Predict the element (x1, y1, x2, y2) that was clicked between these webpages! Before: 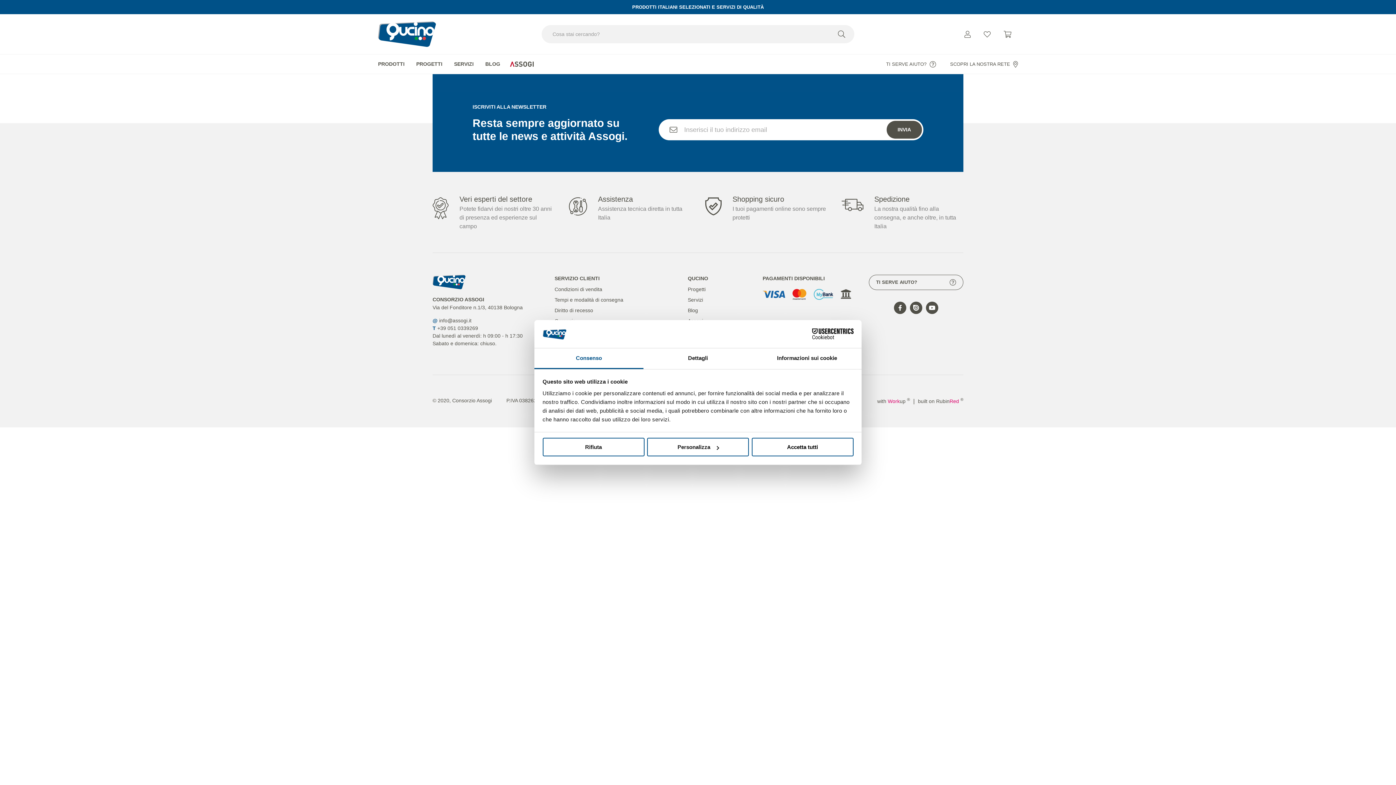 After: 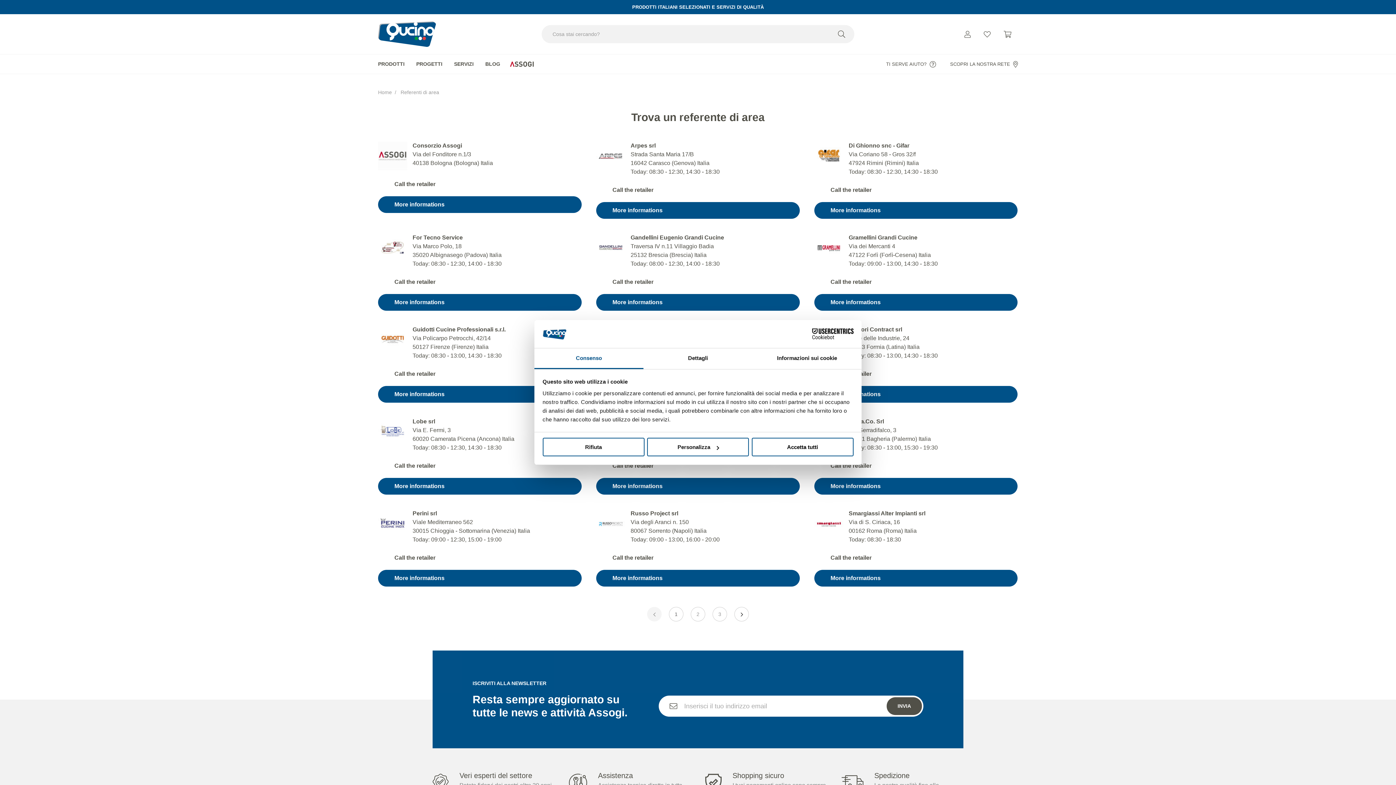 Action: bbox: (950, 60, 1018, 67) label: SCOPRI LA NOSTRA RETE